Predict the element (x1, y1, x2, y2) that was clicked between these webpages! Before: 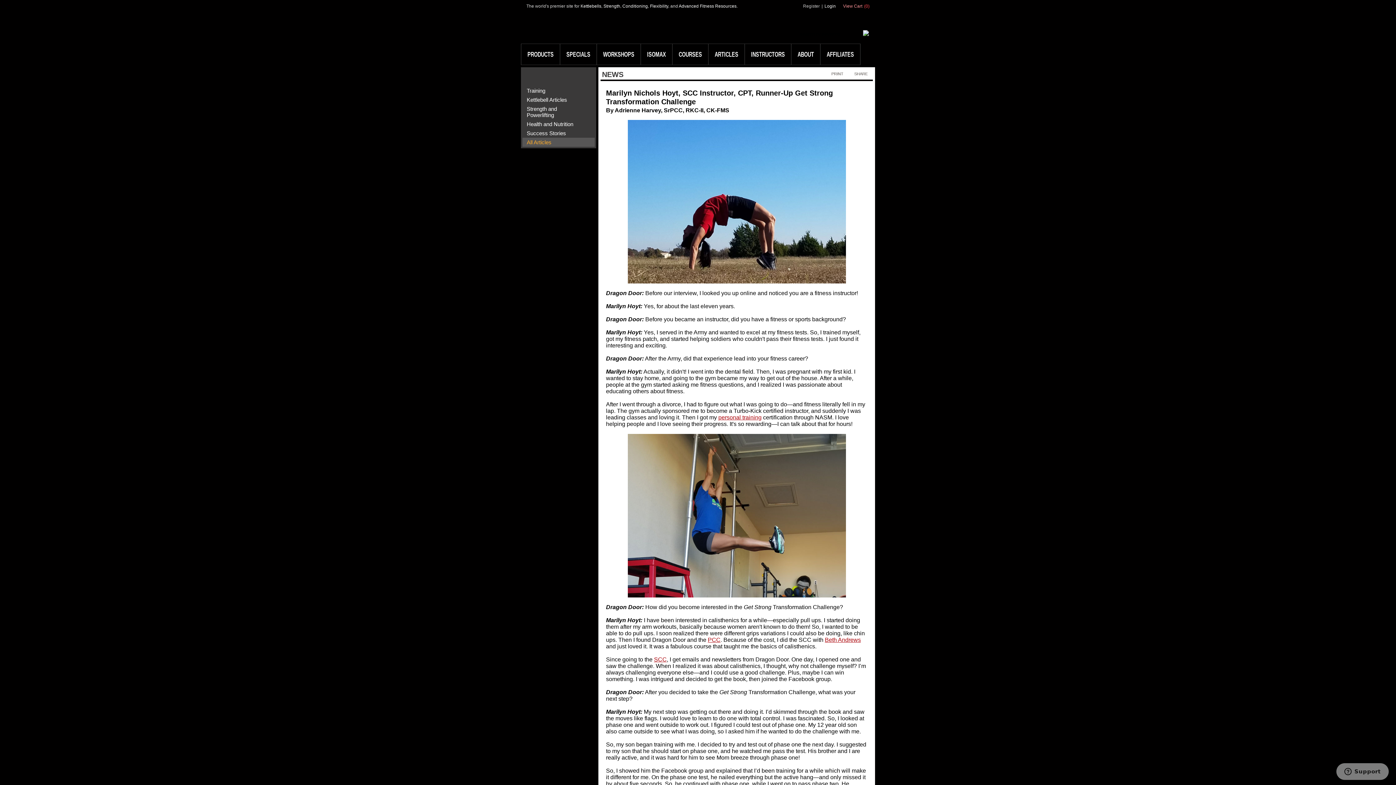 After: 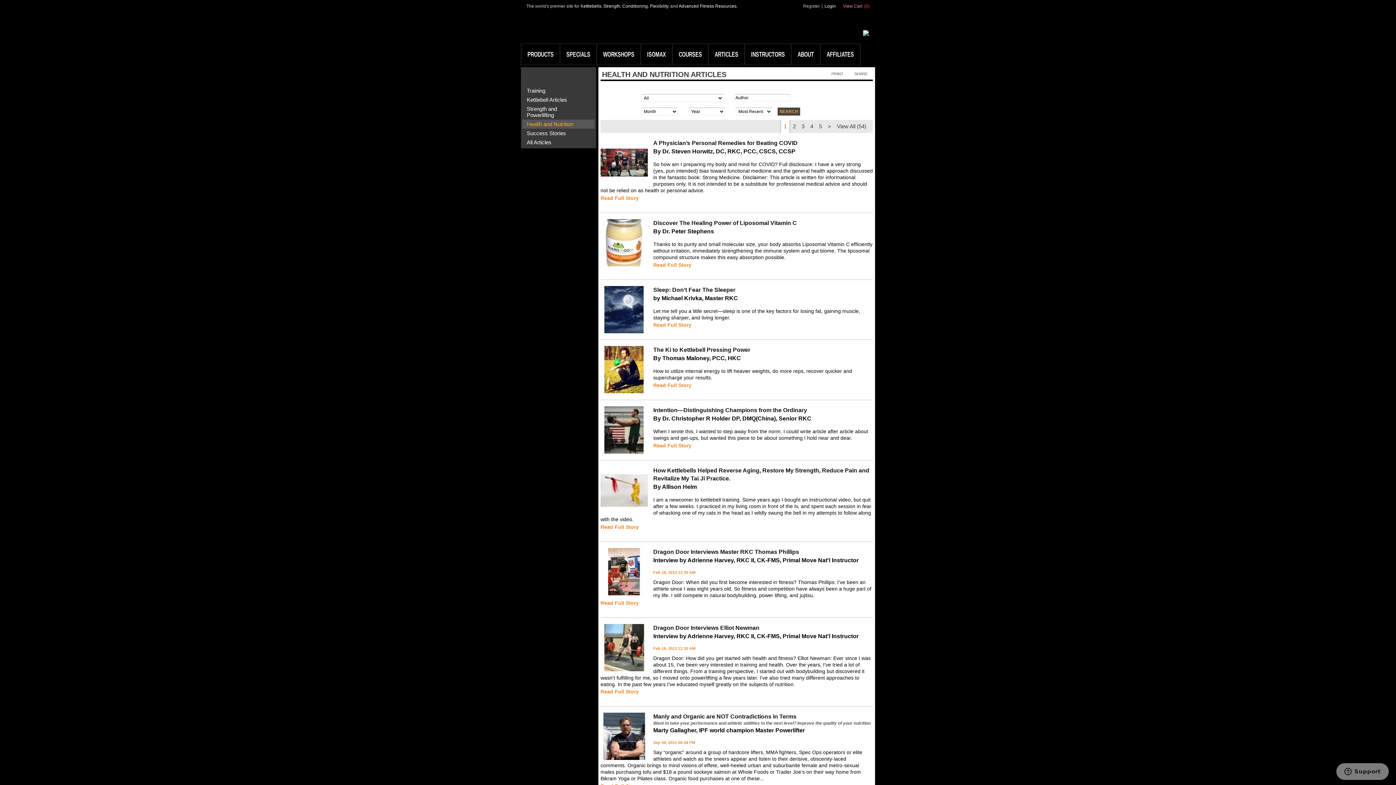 Action: bbox: (526, 121, 573, 127) label: Health and Nutrition